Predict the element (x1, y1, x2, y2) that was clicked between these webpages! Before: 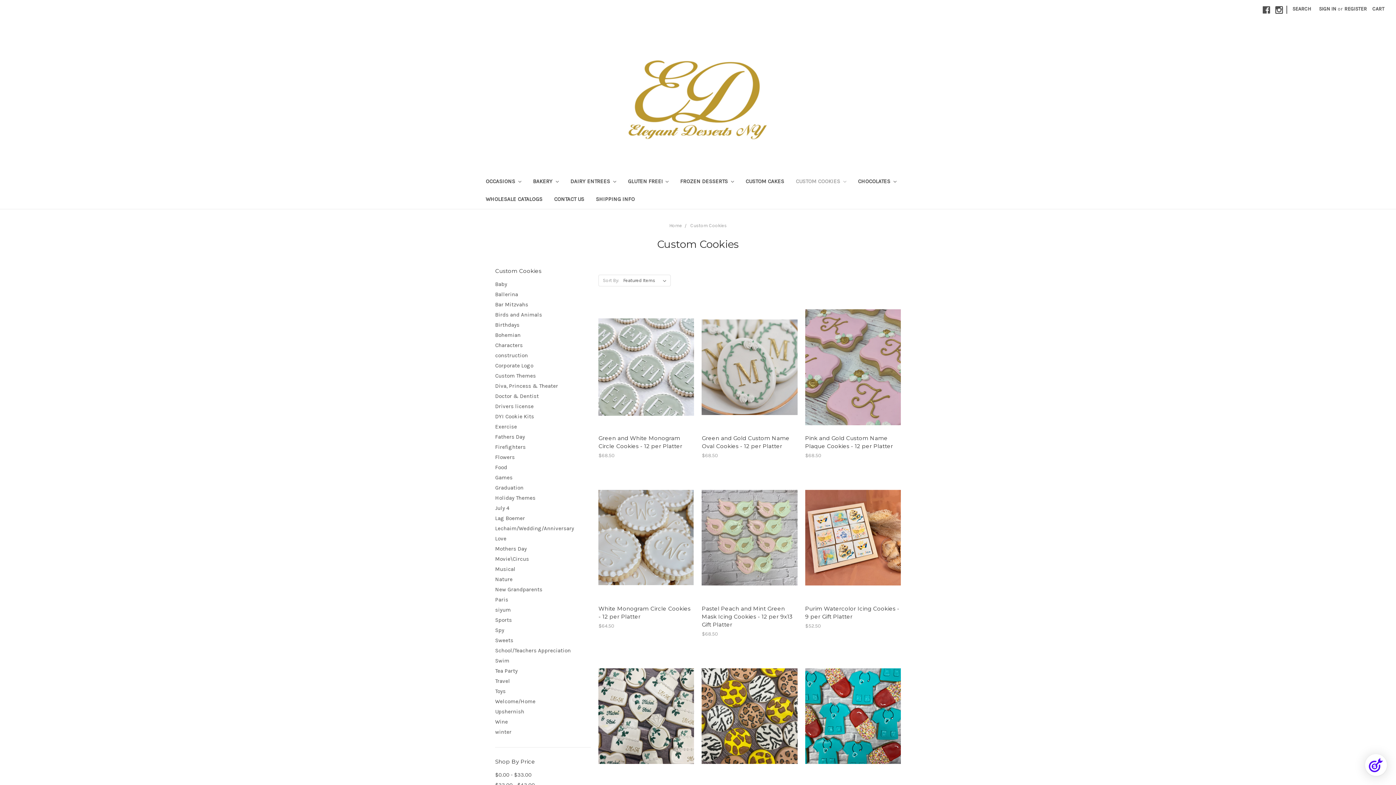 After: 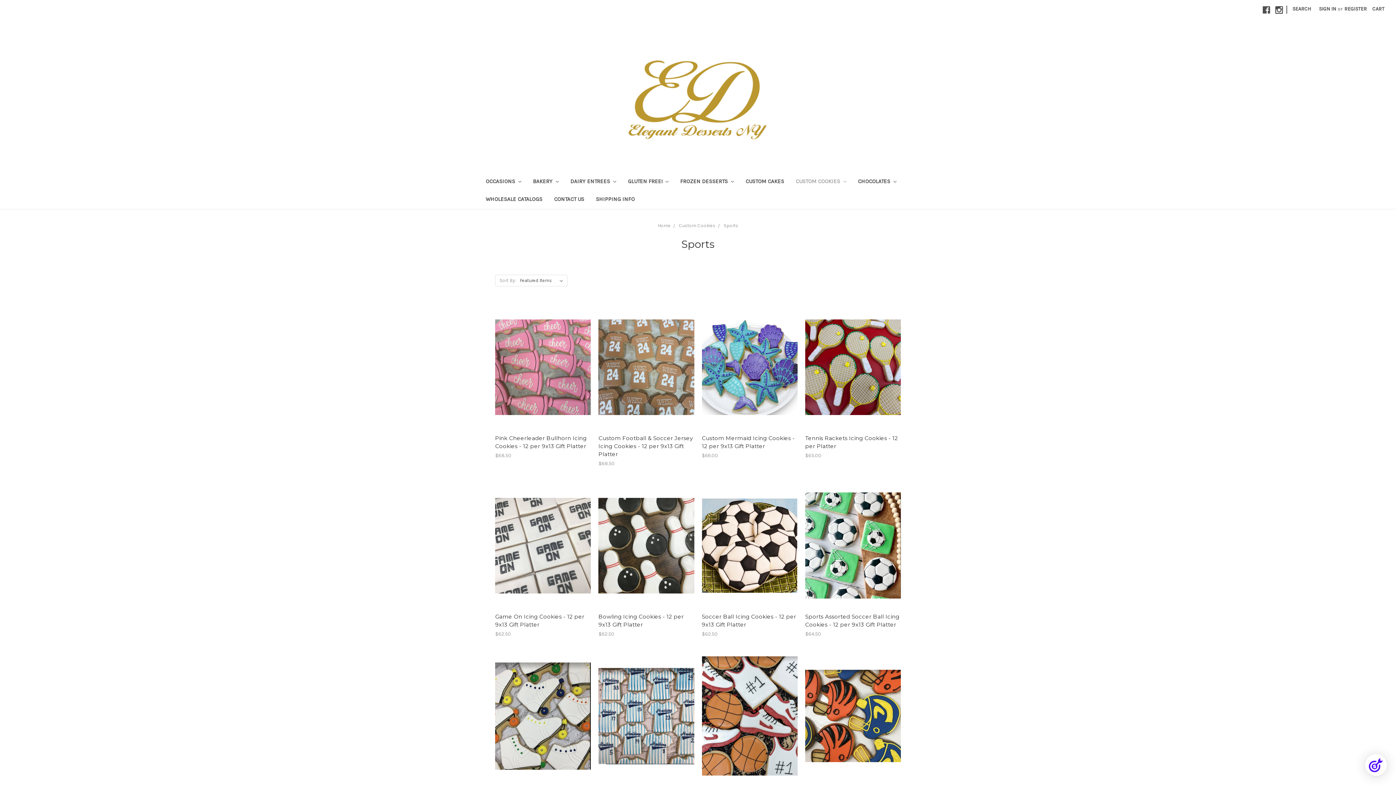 Action: label: Sports bbox: (495, 615, 591, 625)